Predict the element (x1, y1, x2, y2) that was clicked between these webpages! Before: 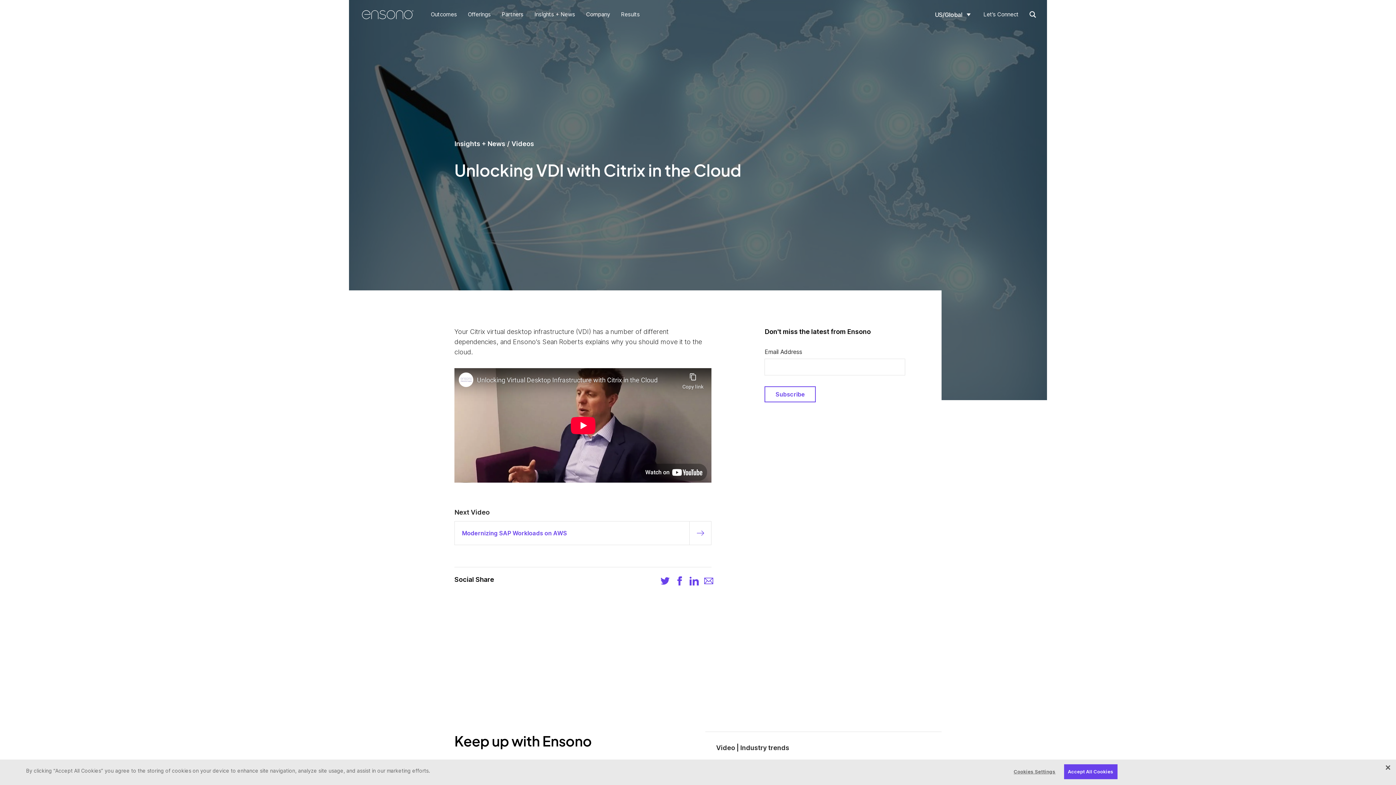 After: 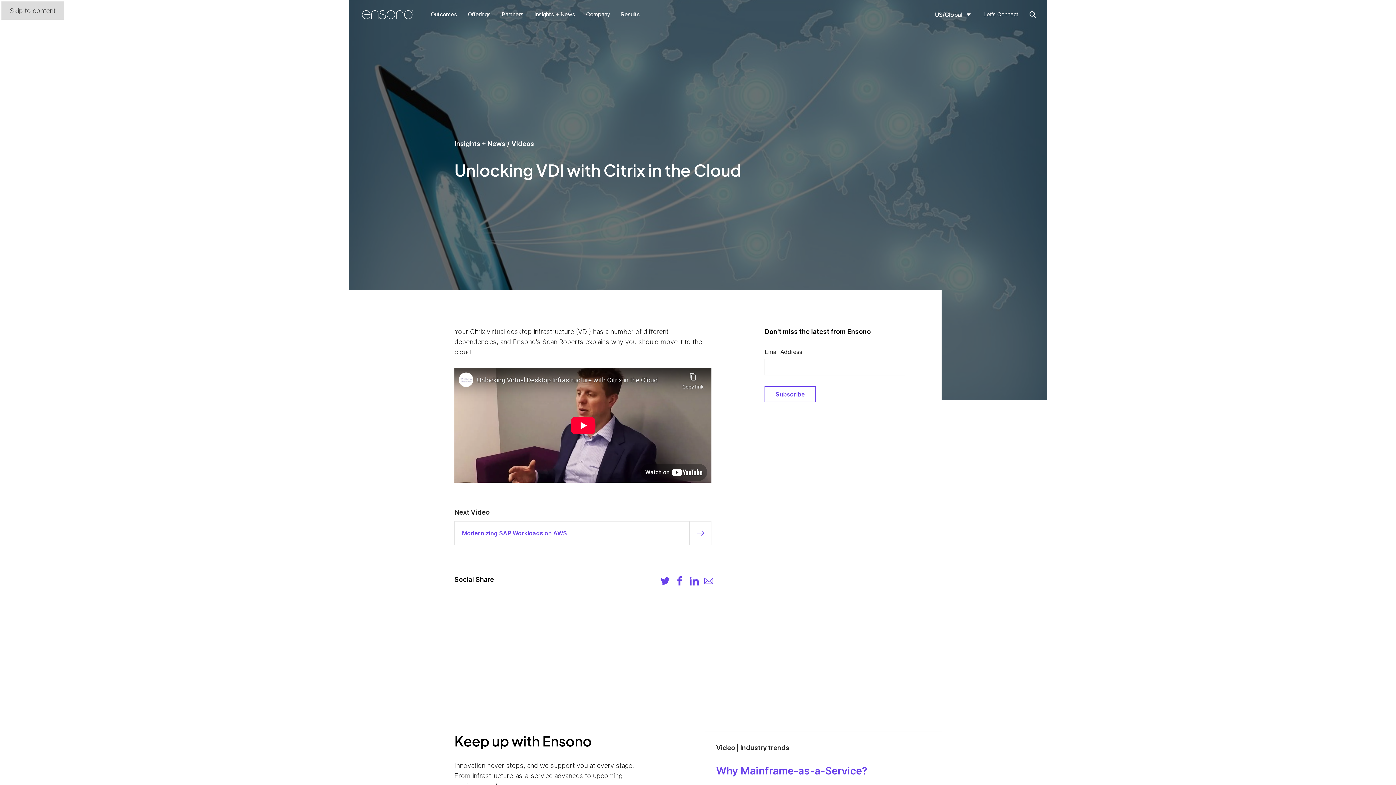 Action: bbox: (1380, 760, 1396, 776) label: Close